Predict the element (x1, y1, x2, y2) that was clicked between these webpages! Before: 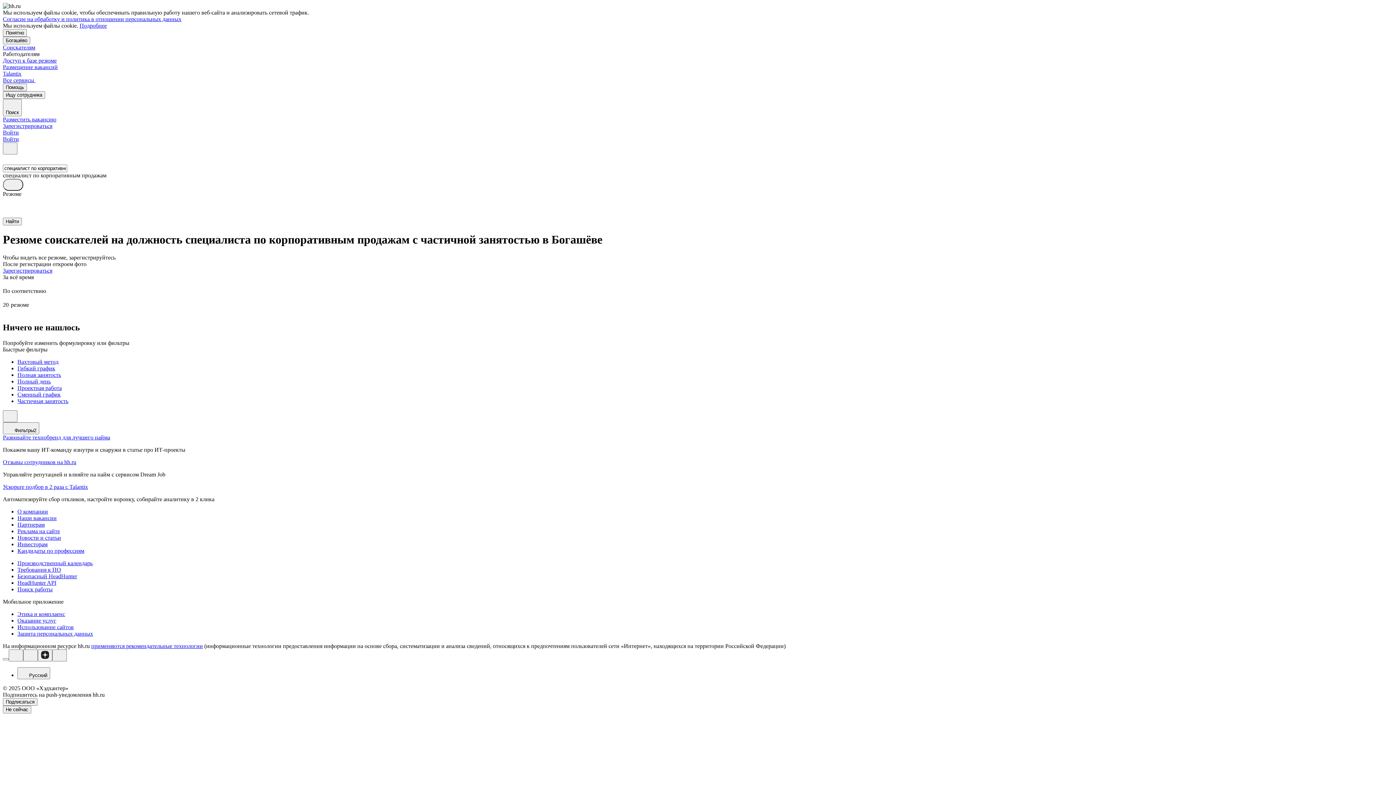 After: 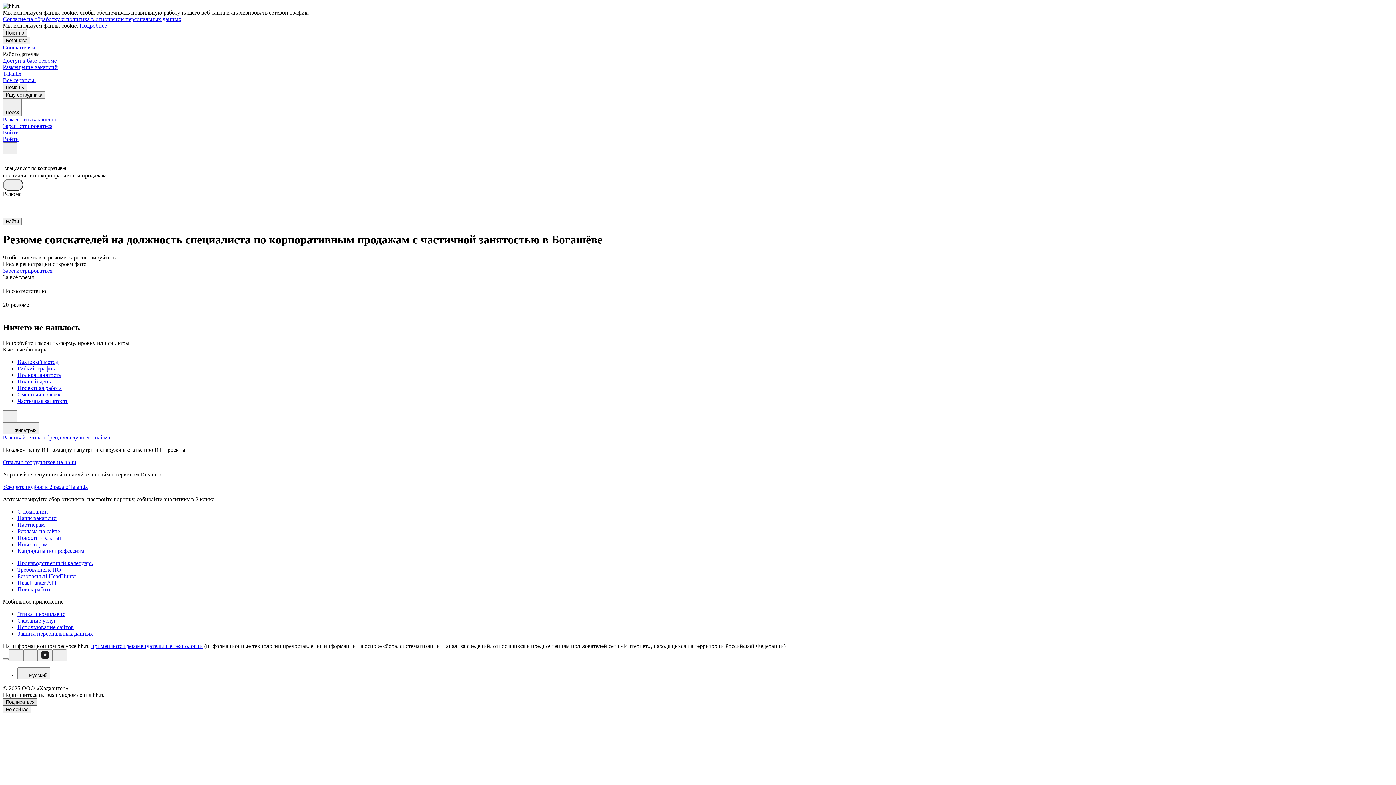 Action: bbox: (2, 698, 37, 706) label: Подписаться